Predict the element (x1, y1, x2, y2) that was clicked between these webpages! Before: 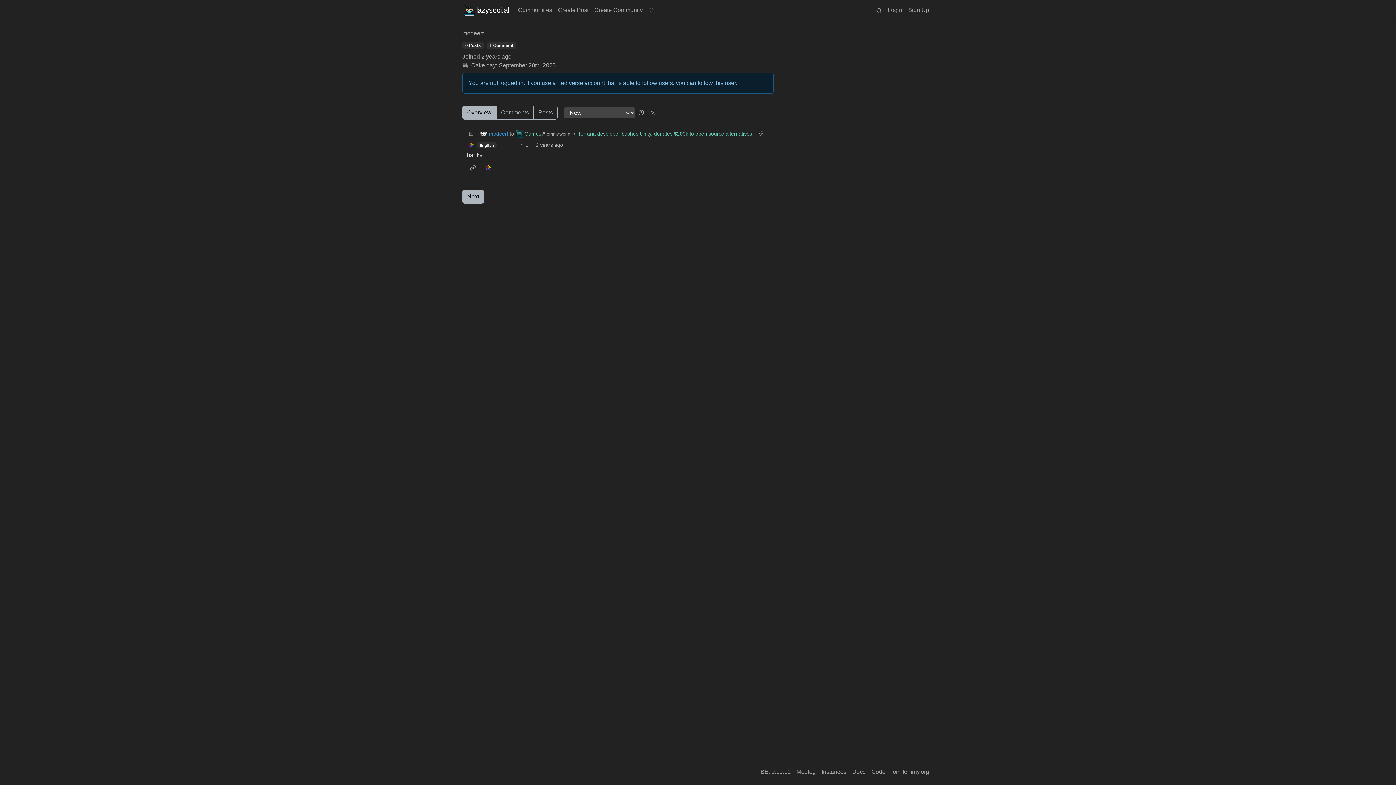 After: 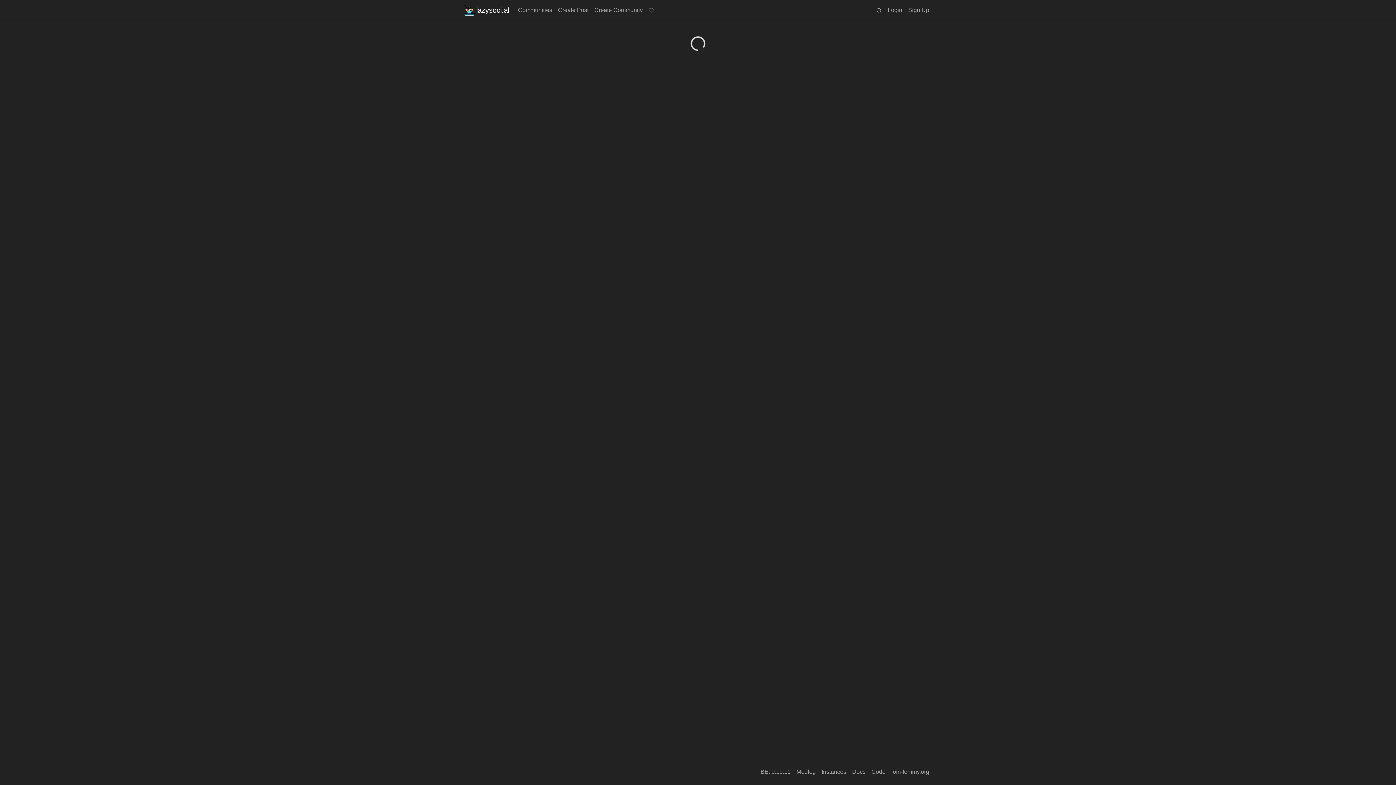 Action: bbox: (465, 161, 480, 174)